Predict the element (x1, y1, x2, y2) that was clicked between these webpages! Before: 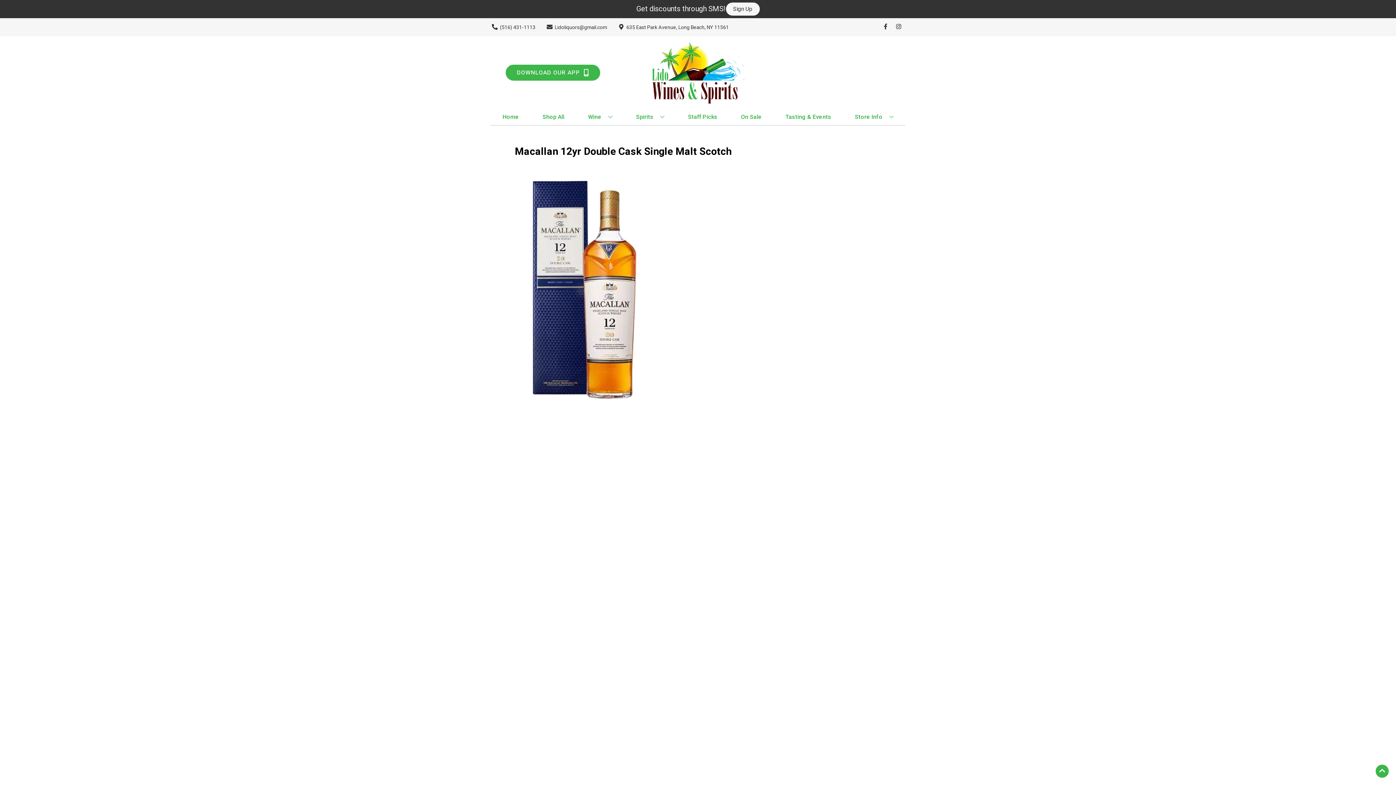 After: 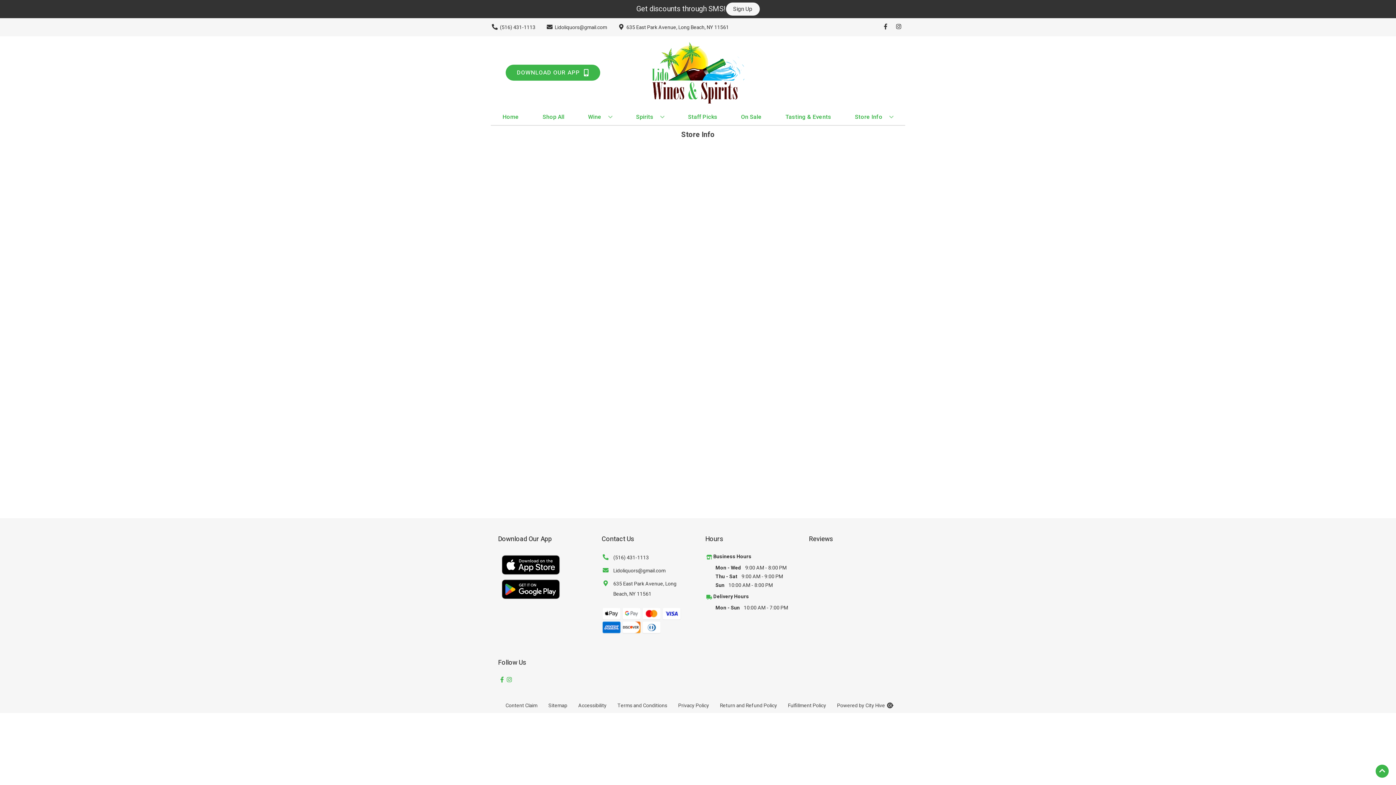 Action: label: Store Info bbox: (852, 109, 896, 125)